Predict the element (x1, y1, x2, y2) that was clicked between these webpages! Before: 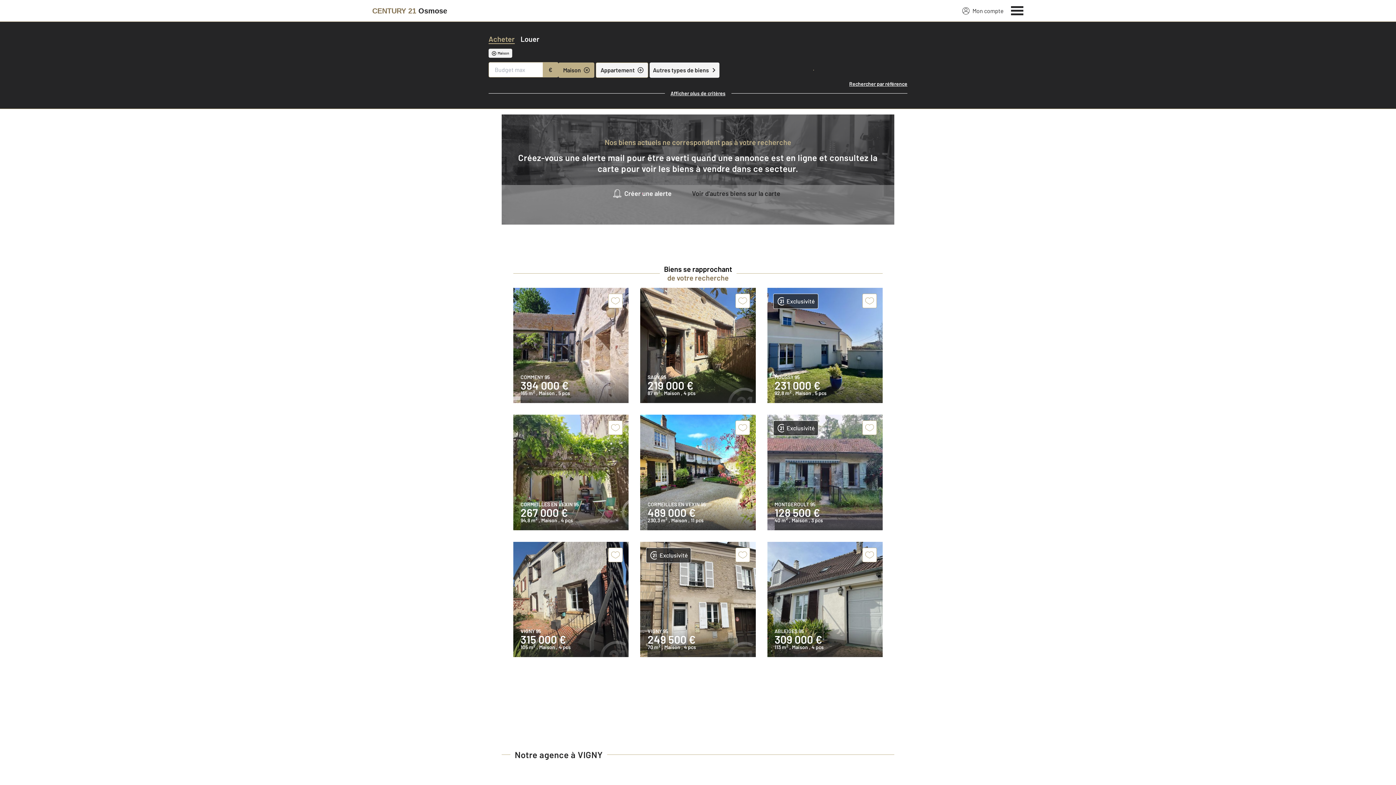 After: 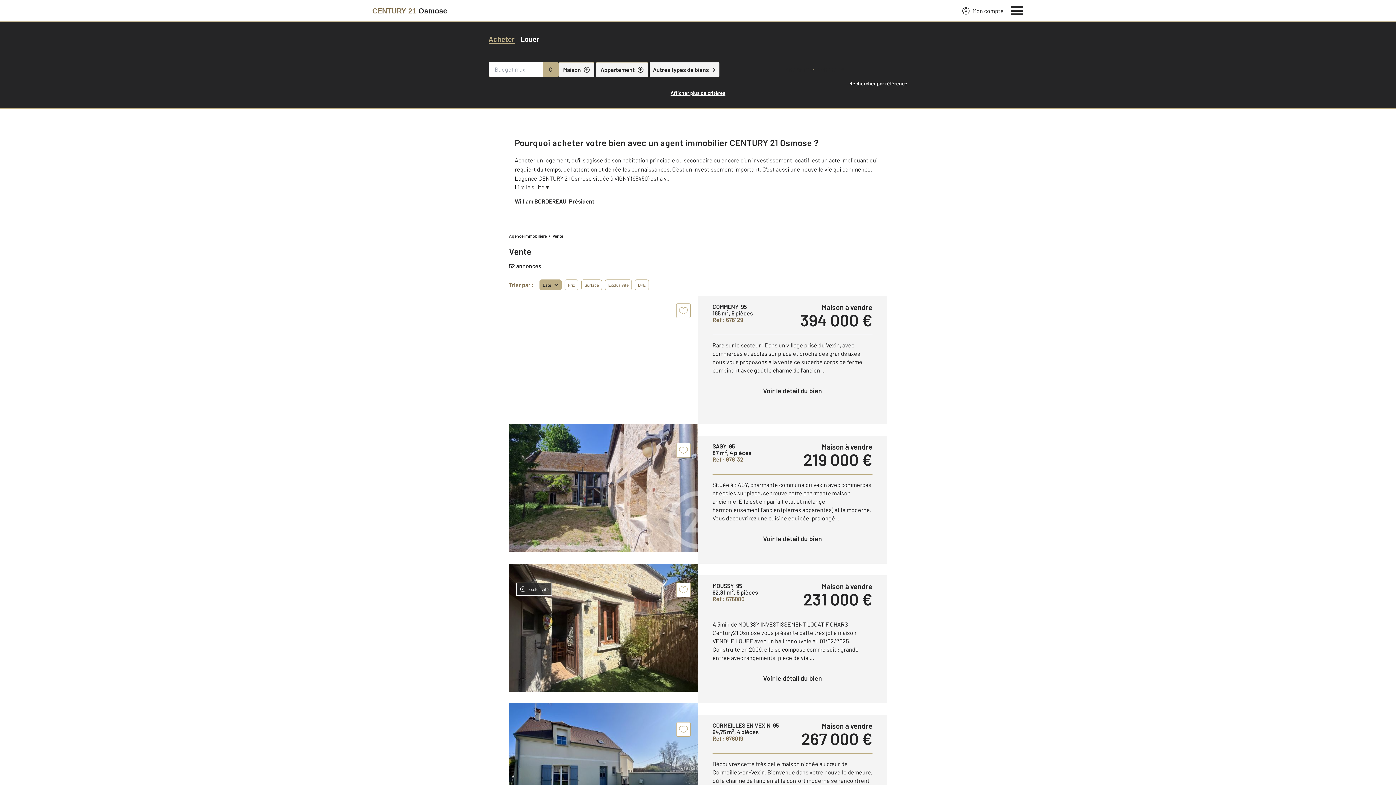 Action: label: Acheter bbox: (488, 33, 514, 44)